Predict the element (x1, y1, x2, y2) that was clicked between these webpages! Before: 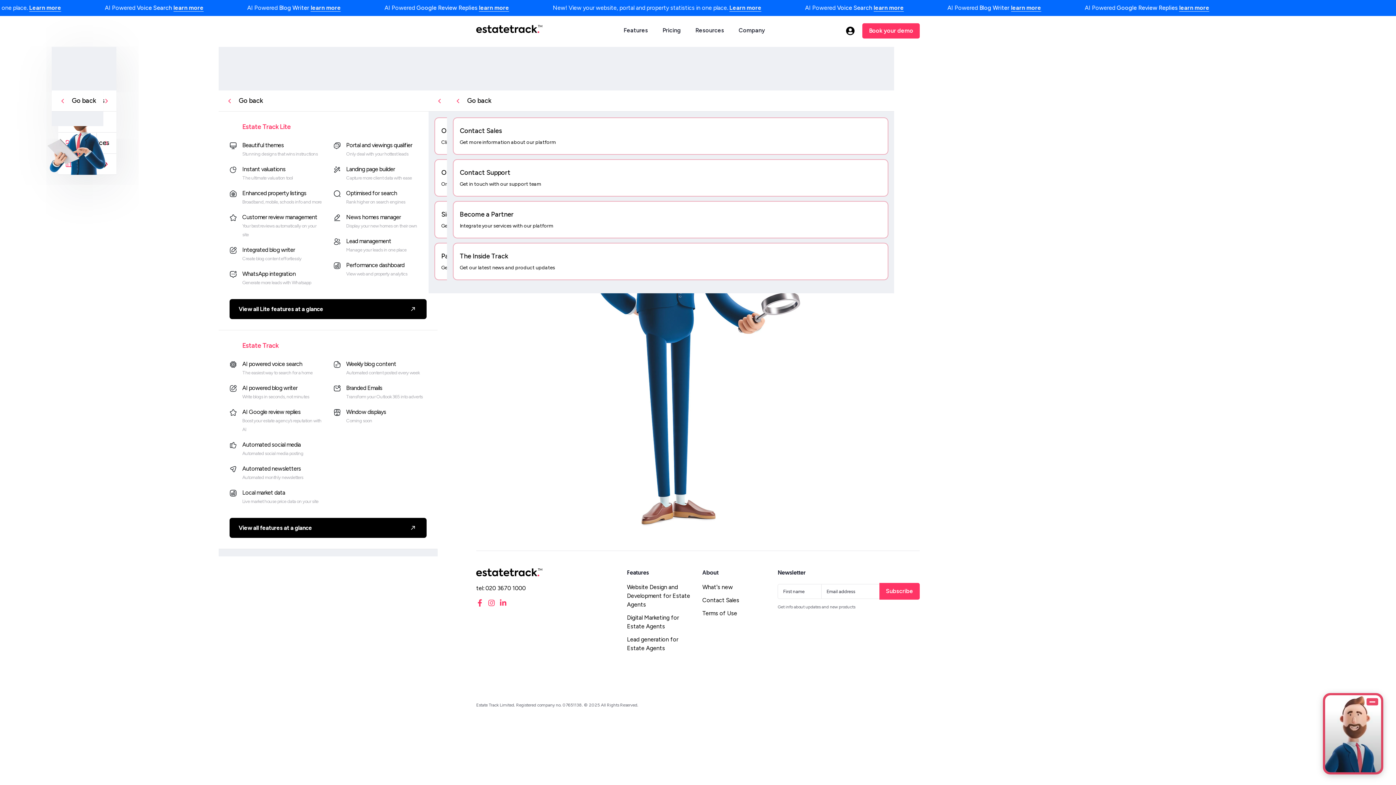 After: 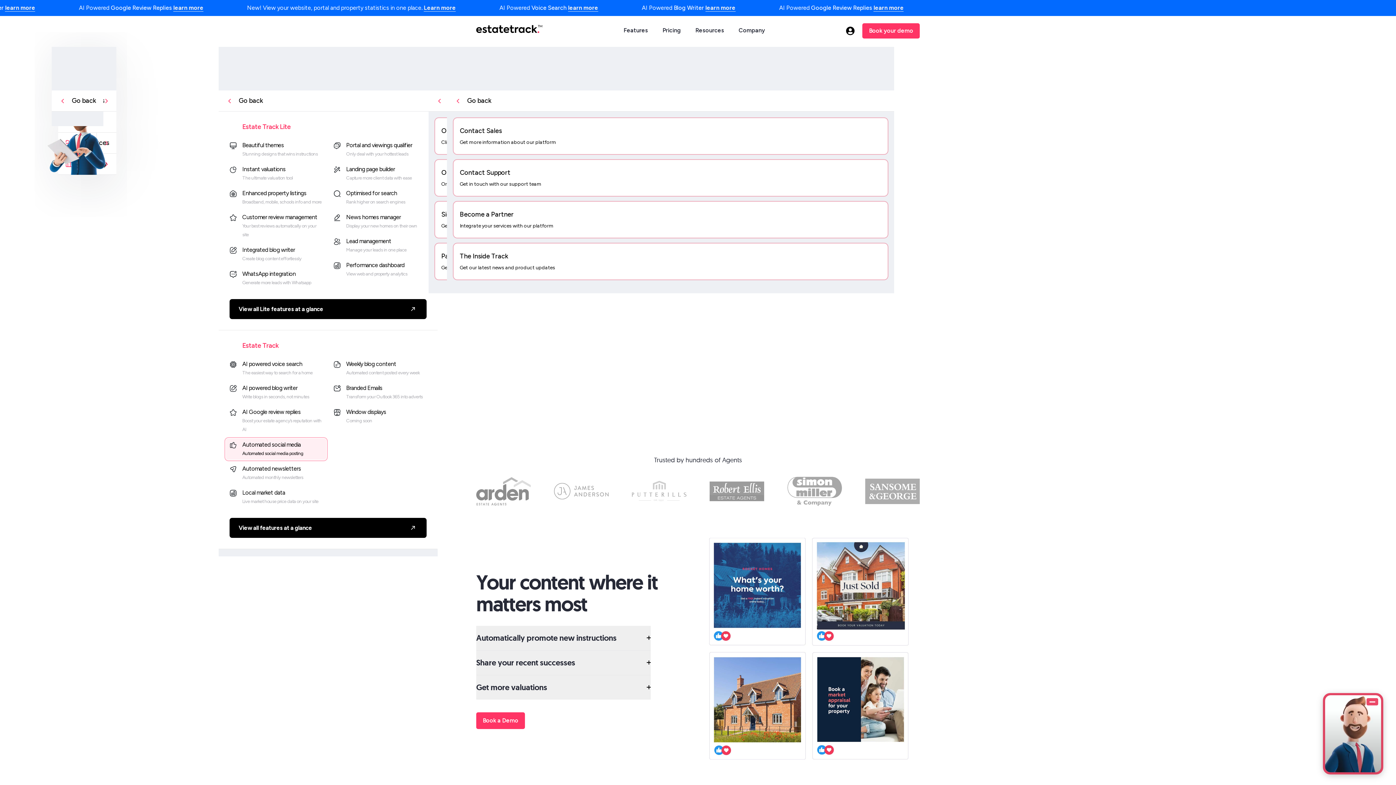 Action: label: Automated social media
Automated social media posting bbox: (226, 438, 326, 460)